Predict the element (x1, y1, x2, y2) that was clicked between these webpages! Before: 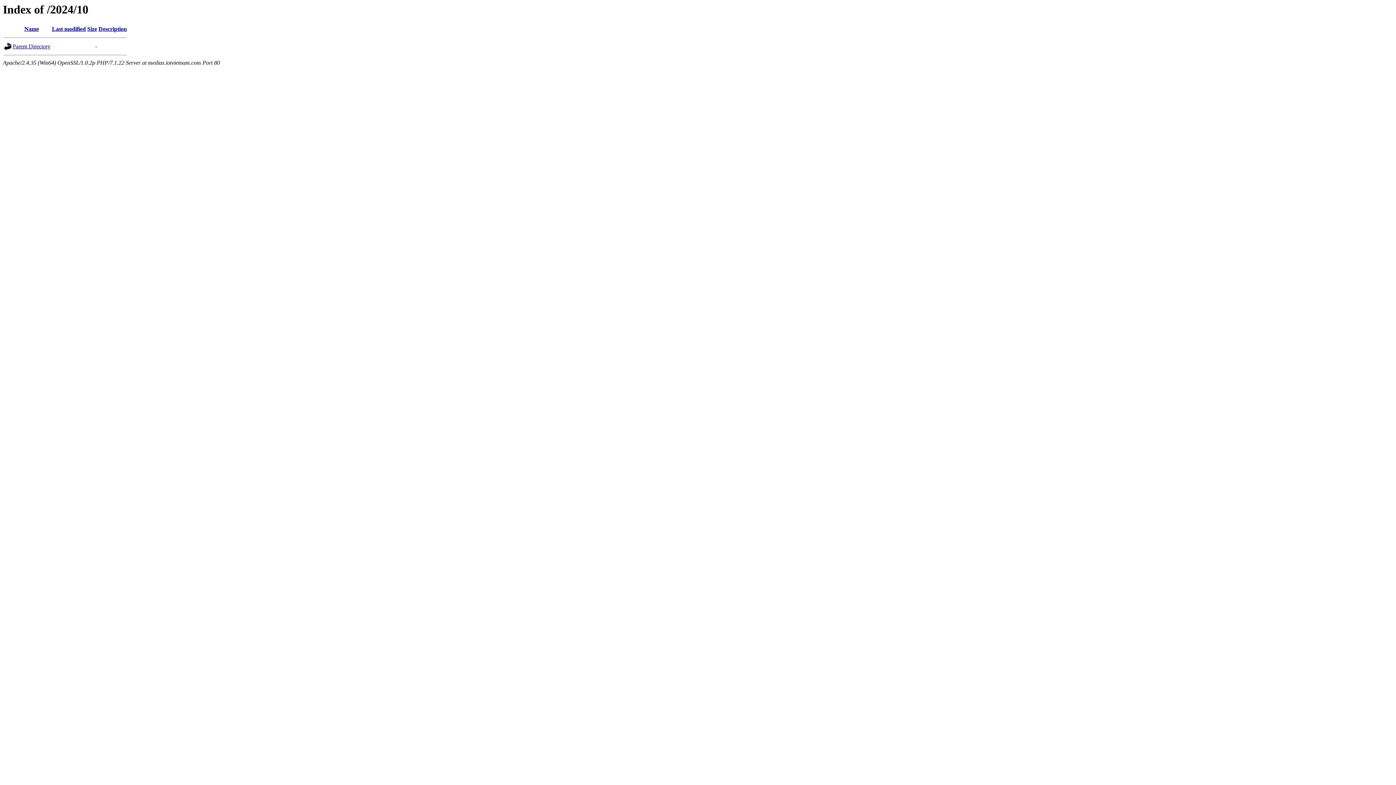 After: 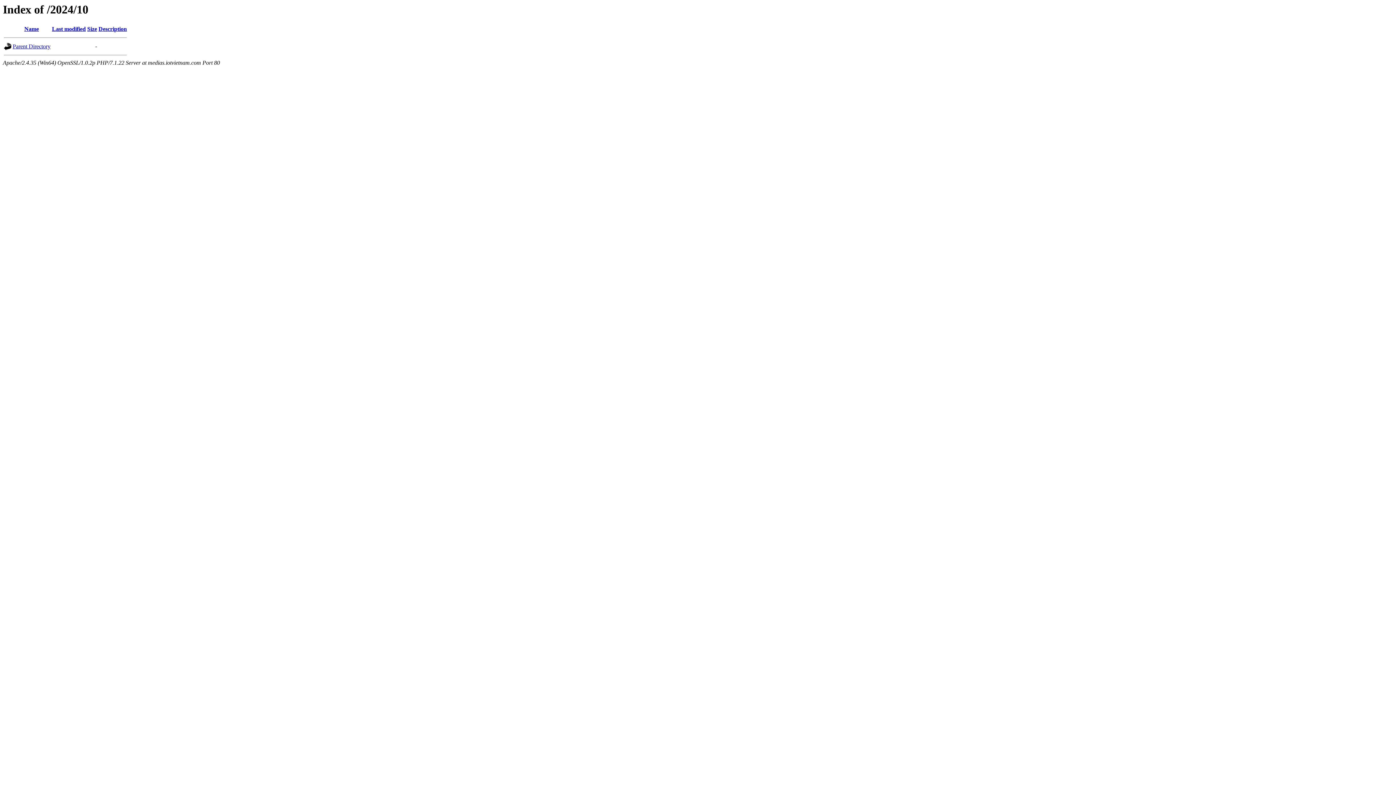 Action: label: Description bbox: (98, 25, 126, 32)